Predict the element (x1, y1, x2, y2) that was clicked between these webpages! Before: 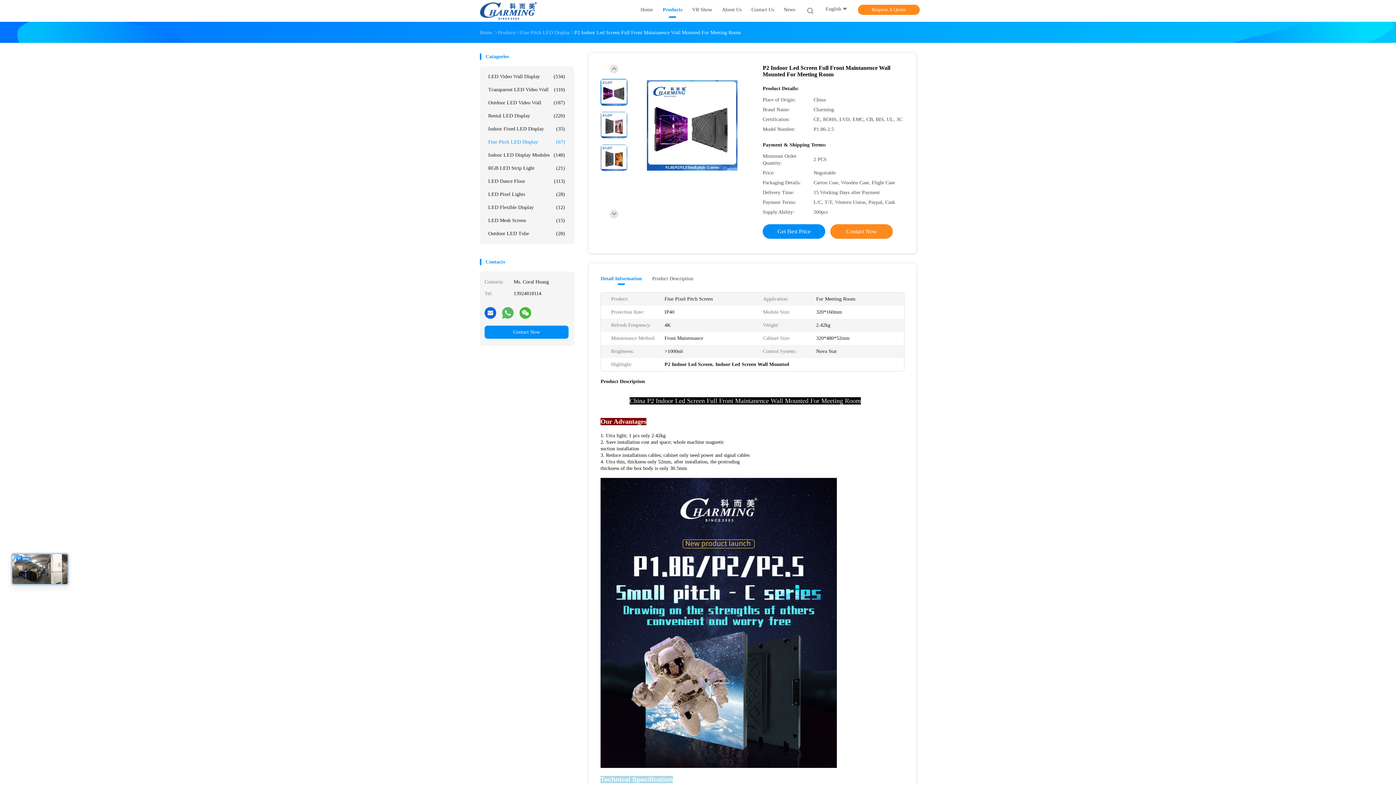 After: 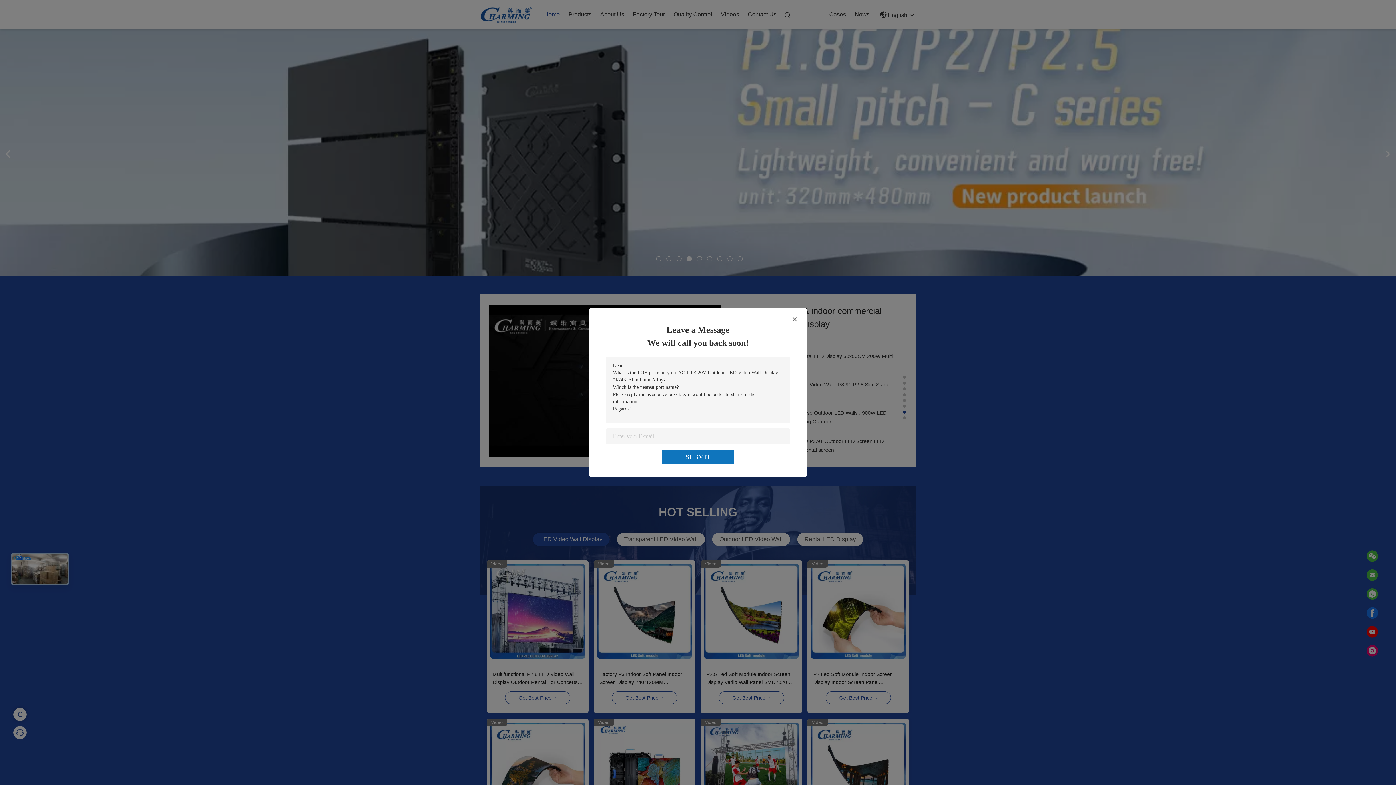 Action: bbox: (476, 2, 540, 19)